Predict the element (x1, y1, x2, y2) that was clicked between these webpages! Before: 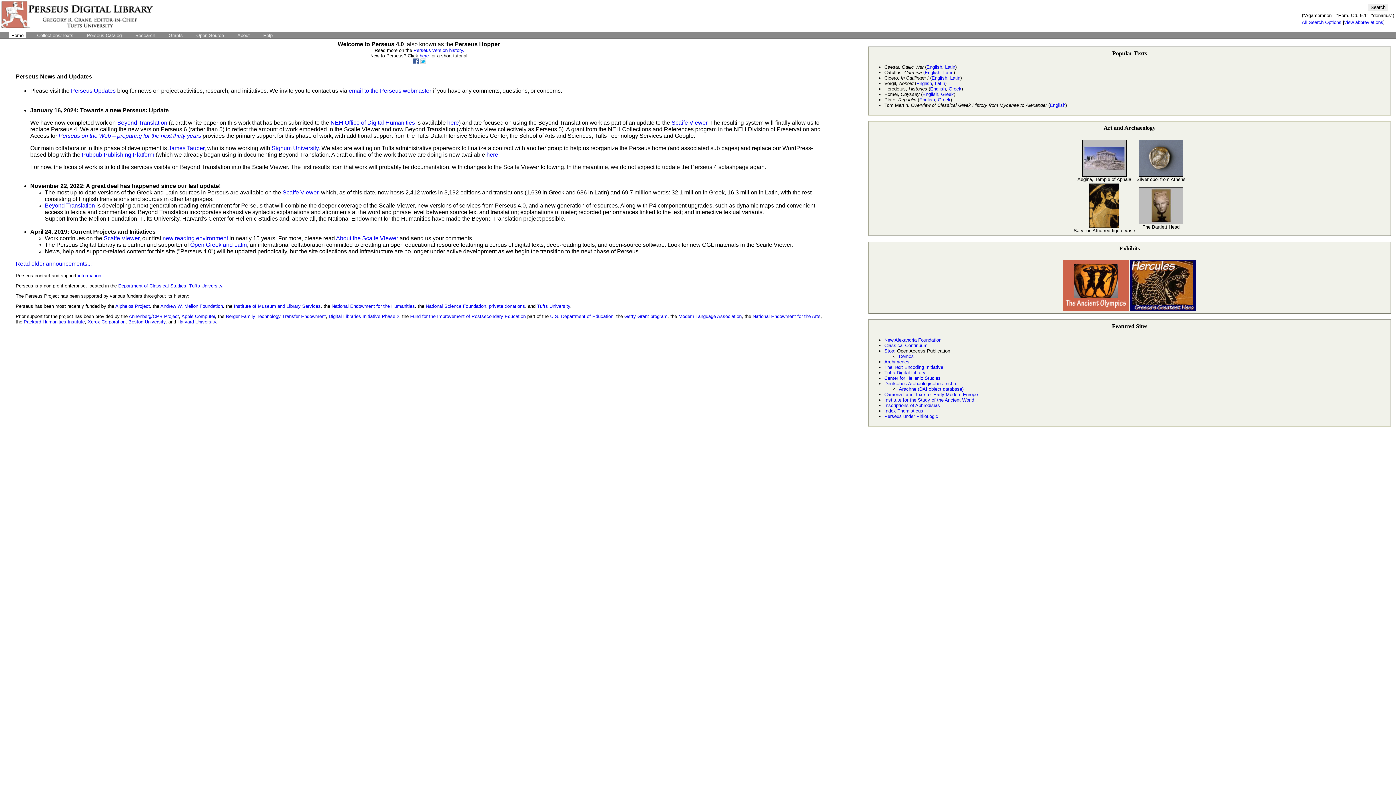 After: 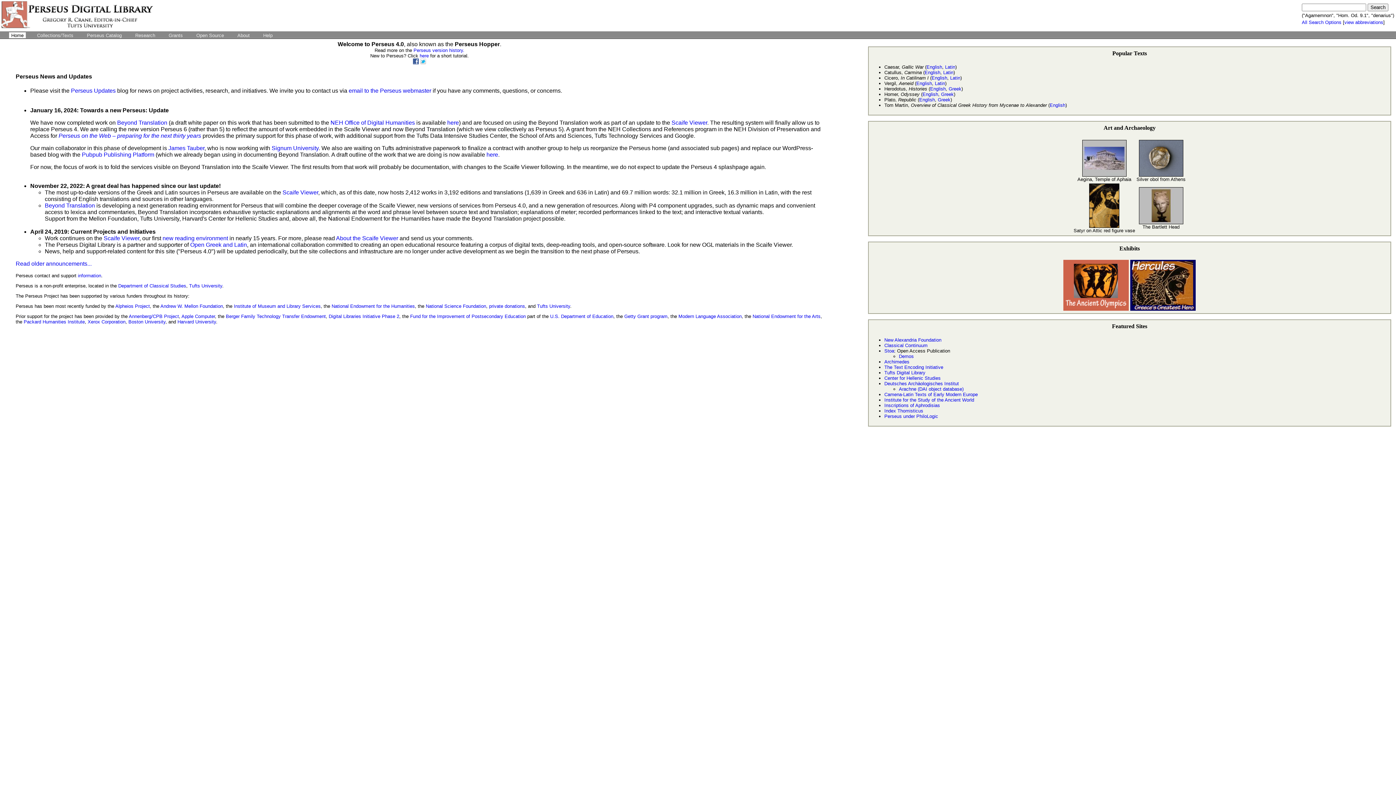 Action: bbox: (84, 32, 124, 38) label: Perseus Catalog